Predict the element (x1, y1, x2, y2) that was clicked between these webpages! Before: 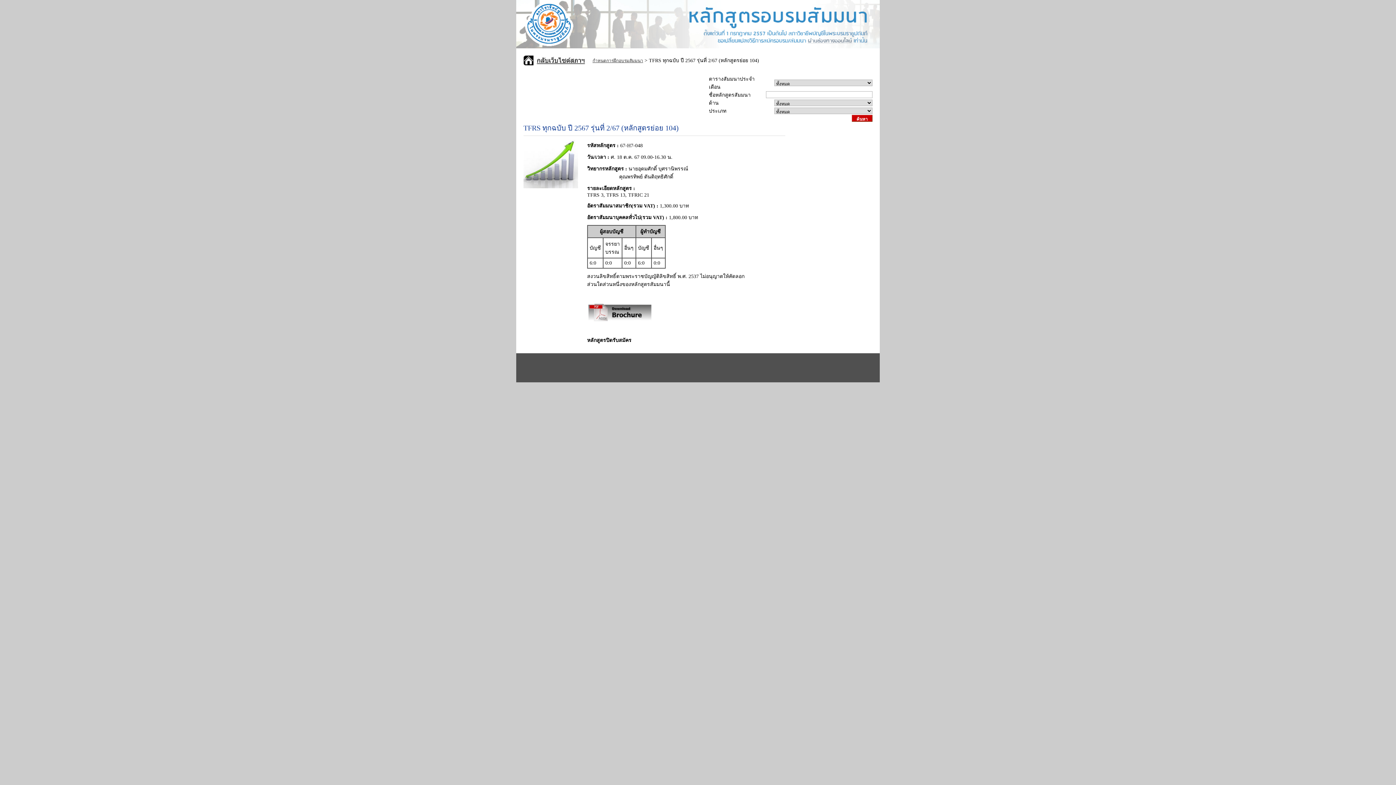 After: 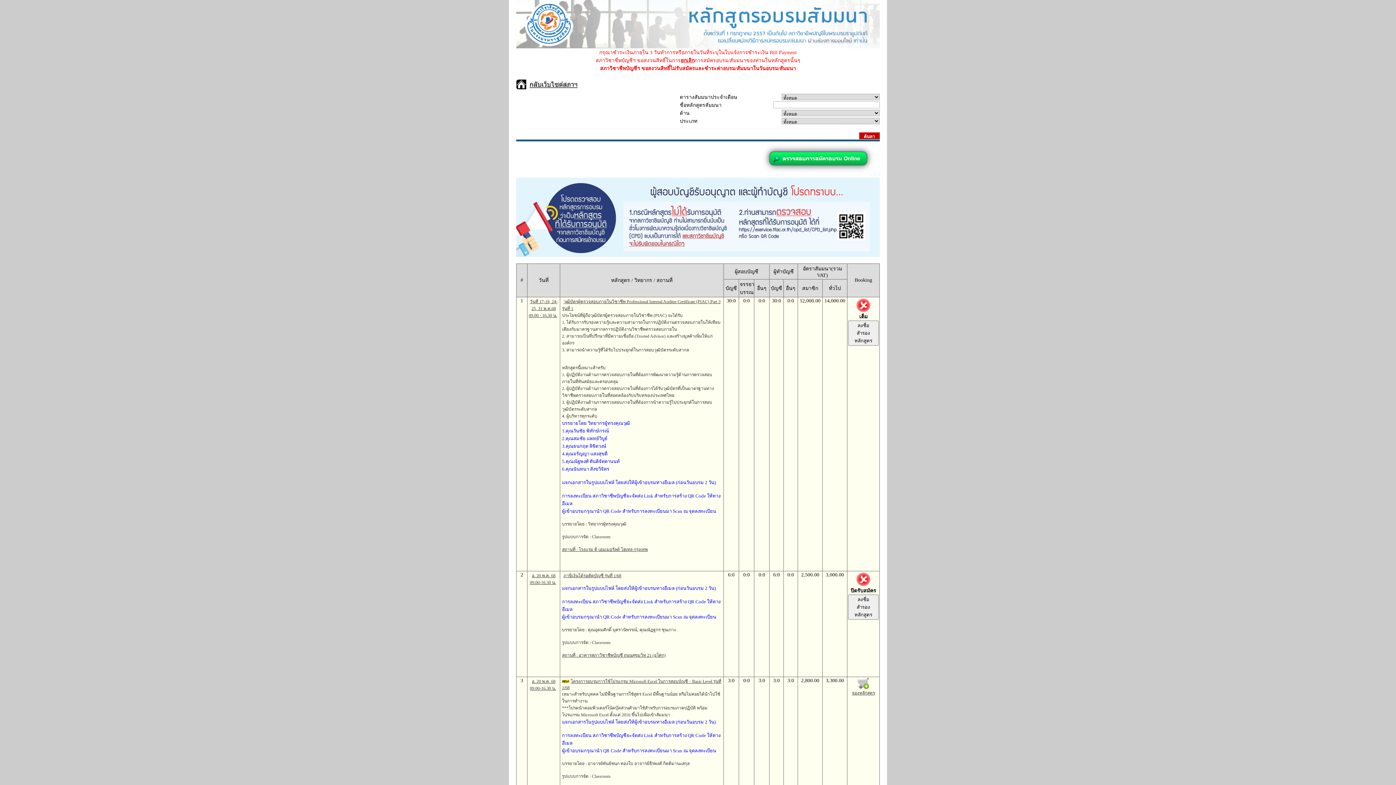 Action: label: กำหนดการฝึกอบรมสัมมนา bbox: (592, 58, 643, 63)